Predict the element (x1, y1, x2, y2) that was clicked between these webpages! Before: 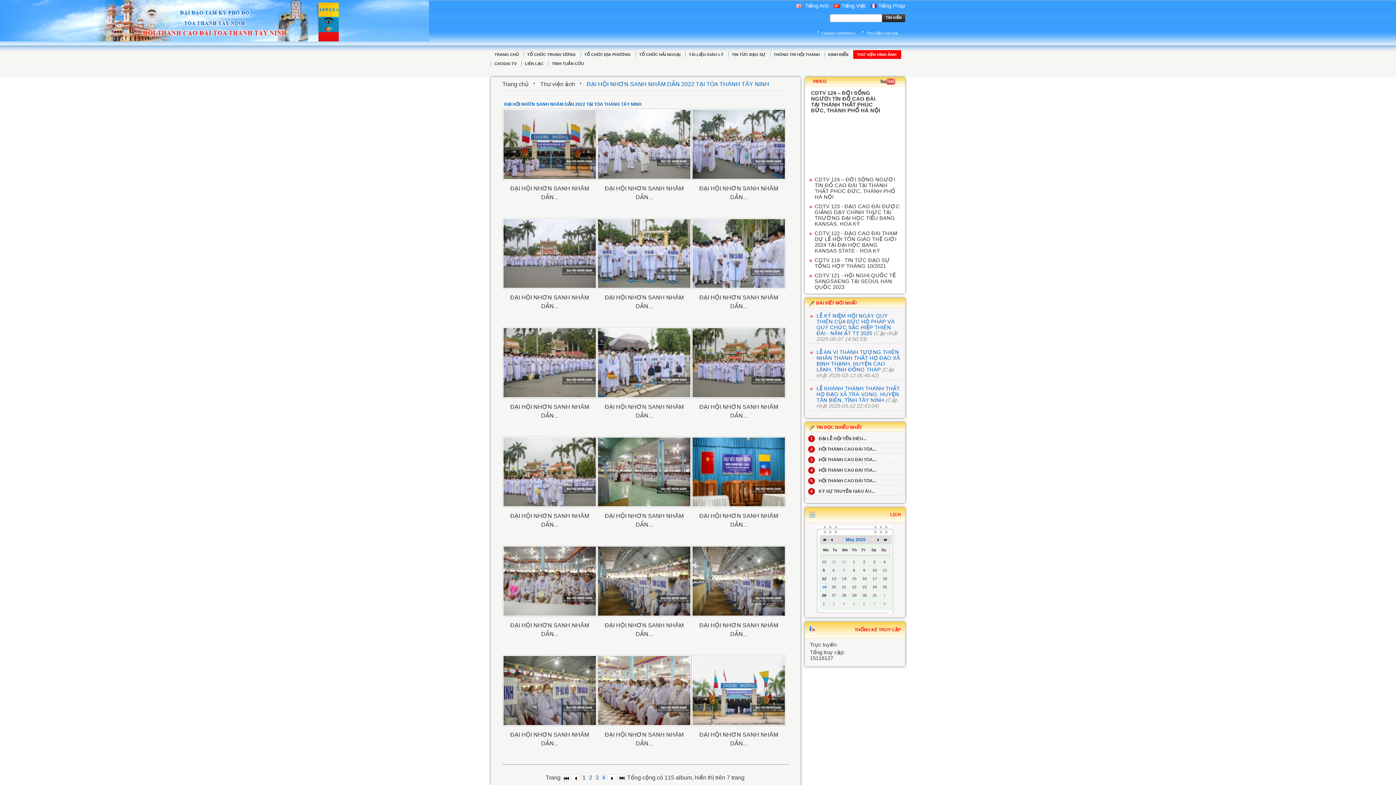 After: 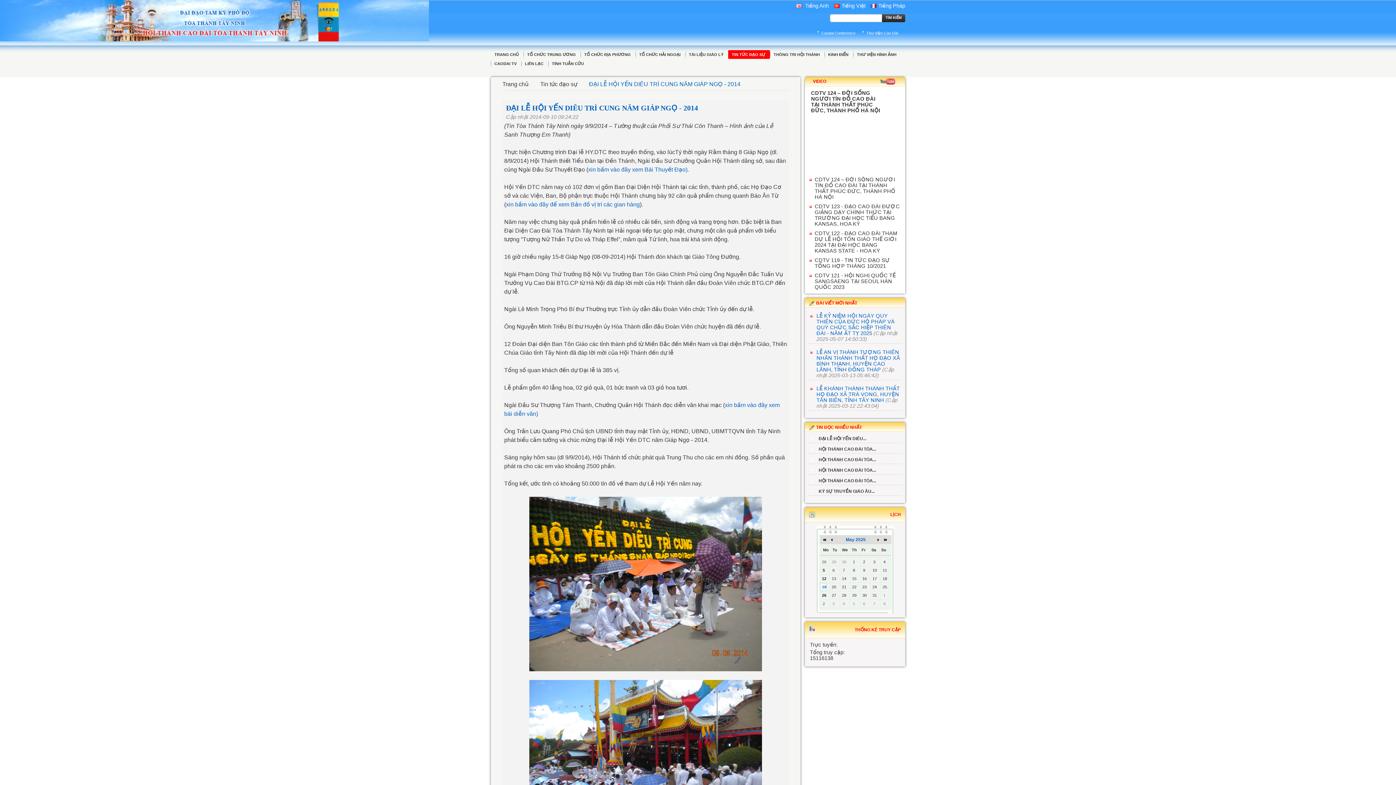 Action: bbox: (808, 436, 866, 441) label: 1ĐẠI LỄ HỘI YẾN DIÊU...